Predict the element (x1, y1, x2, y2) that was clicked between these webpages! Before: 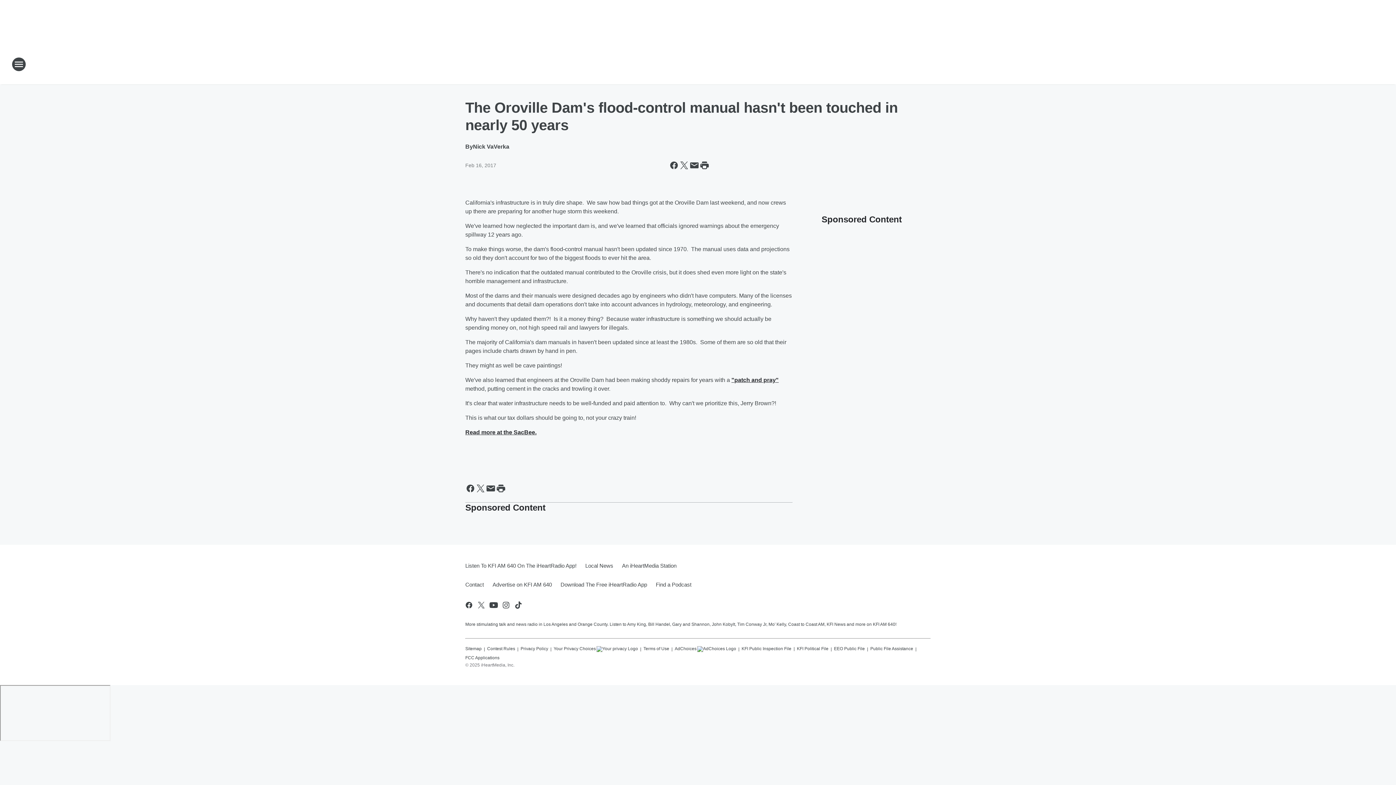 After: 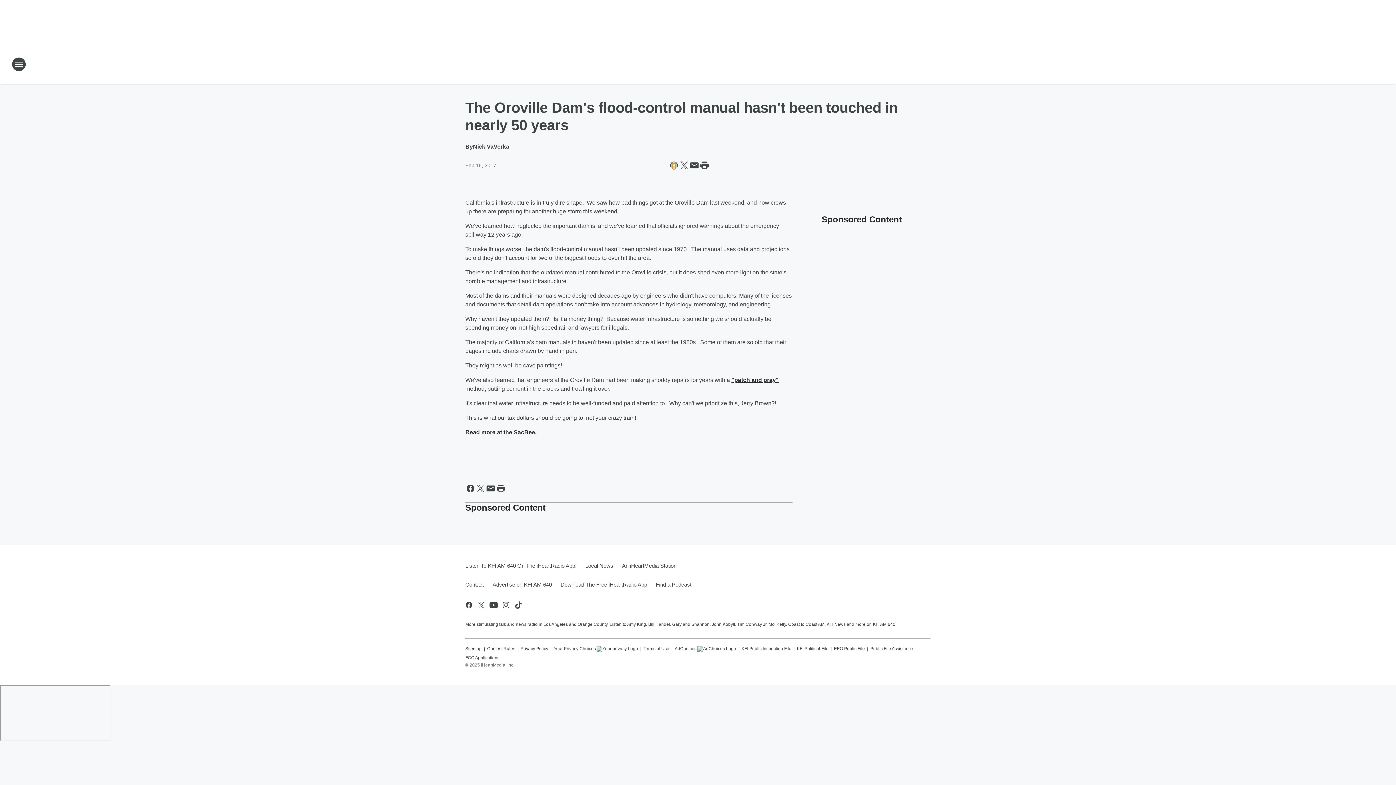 Action: bbox: (669, 160, 679, 170) label: Share this page on Facebook